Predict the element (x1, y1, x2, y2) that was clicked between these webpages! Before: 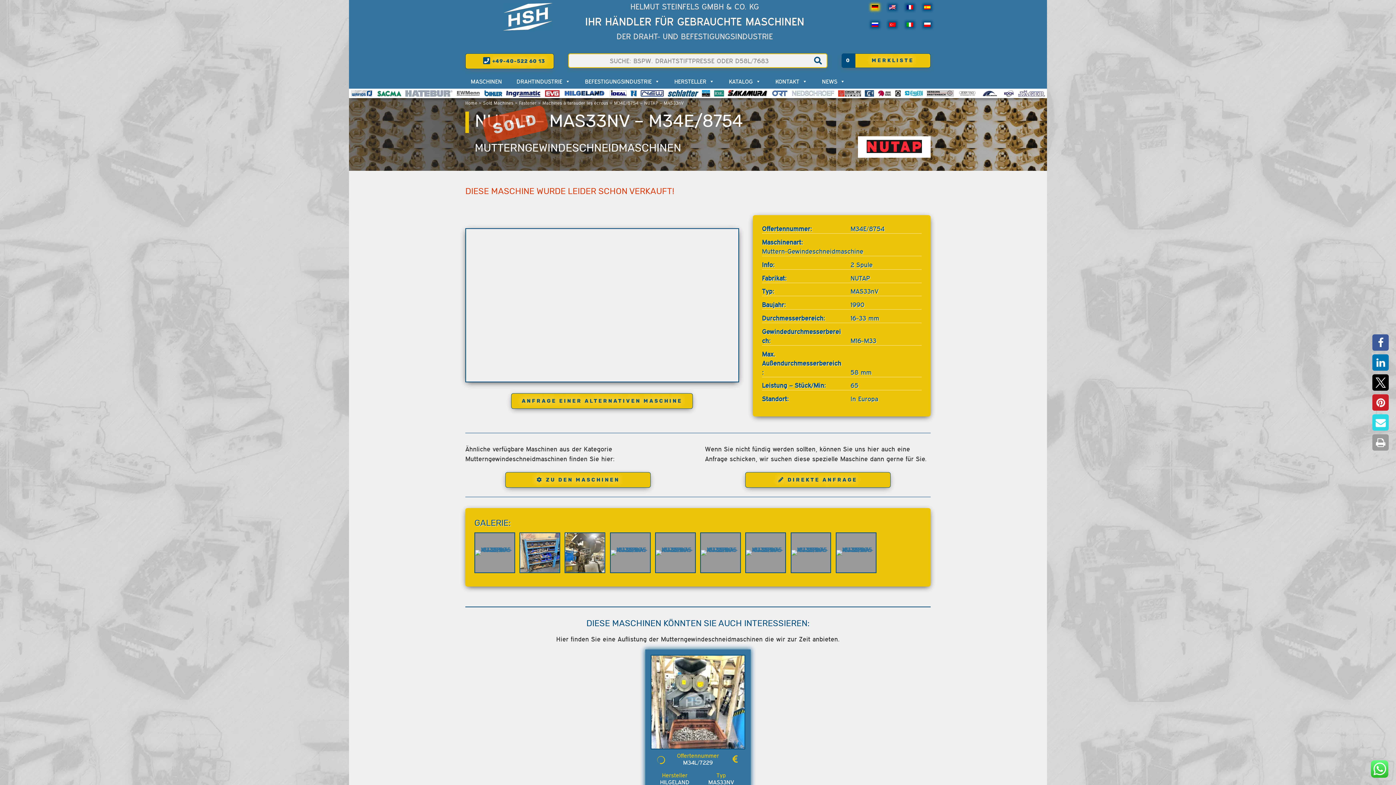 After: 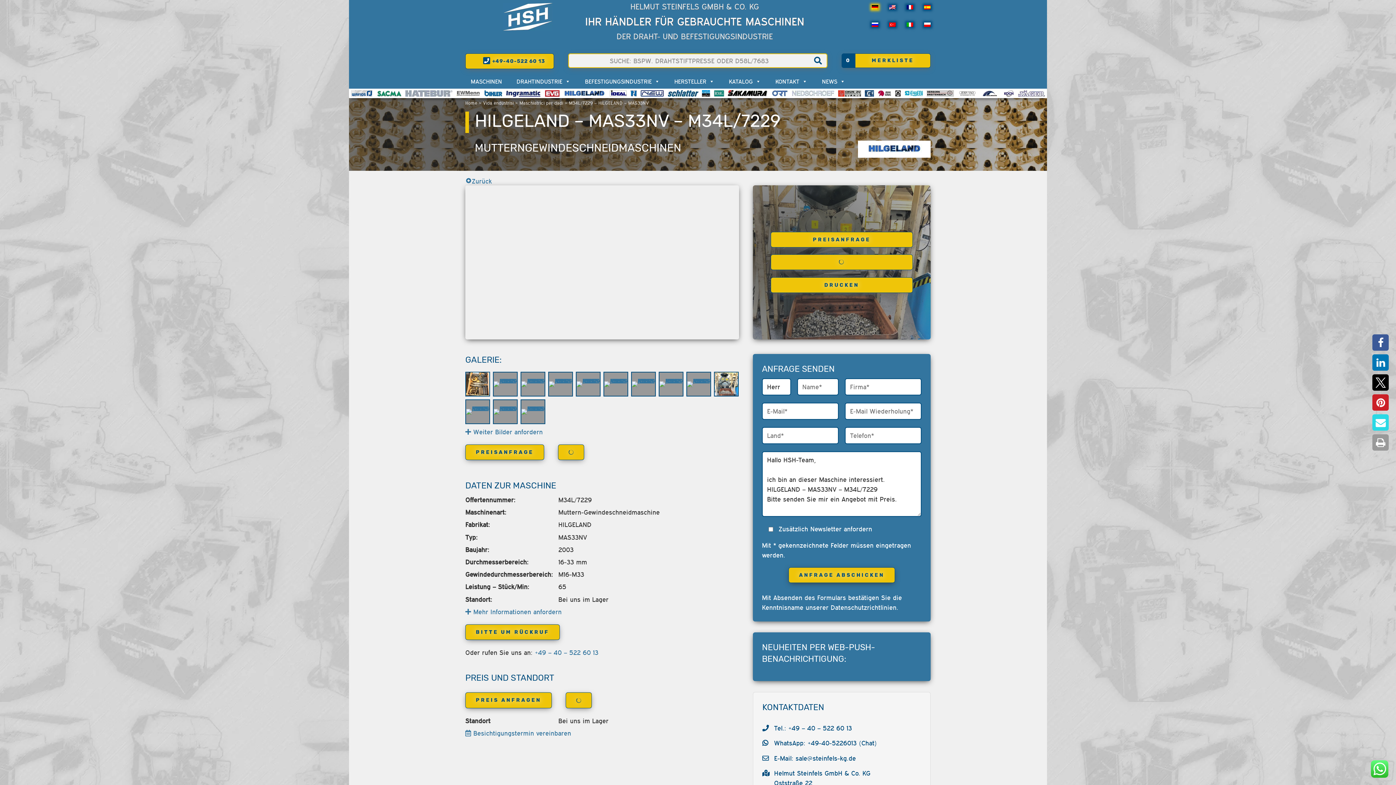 Action: bbox: (652, 751, 669, 767)